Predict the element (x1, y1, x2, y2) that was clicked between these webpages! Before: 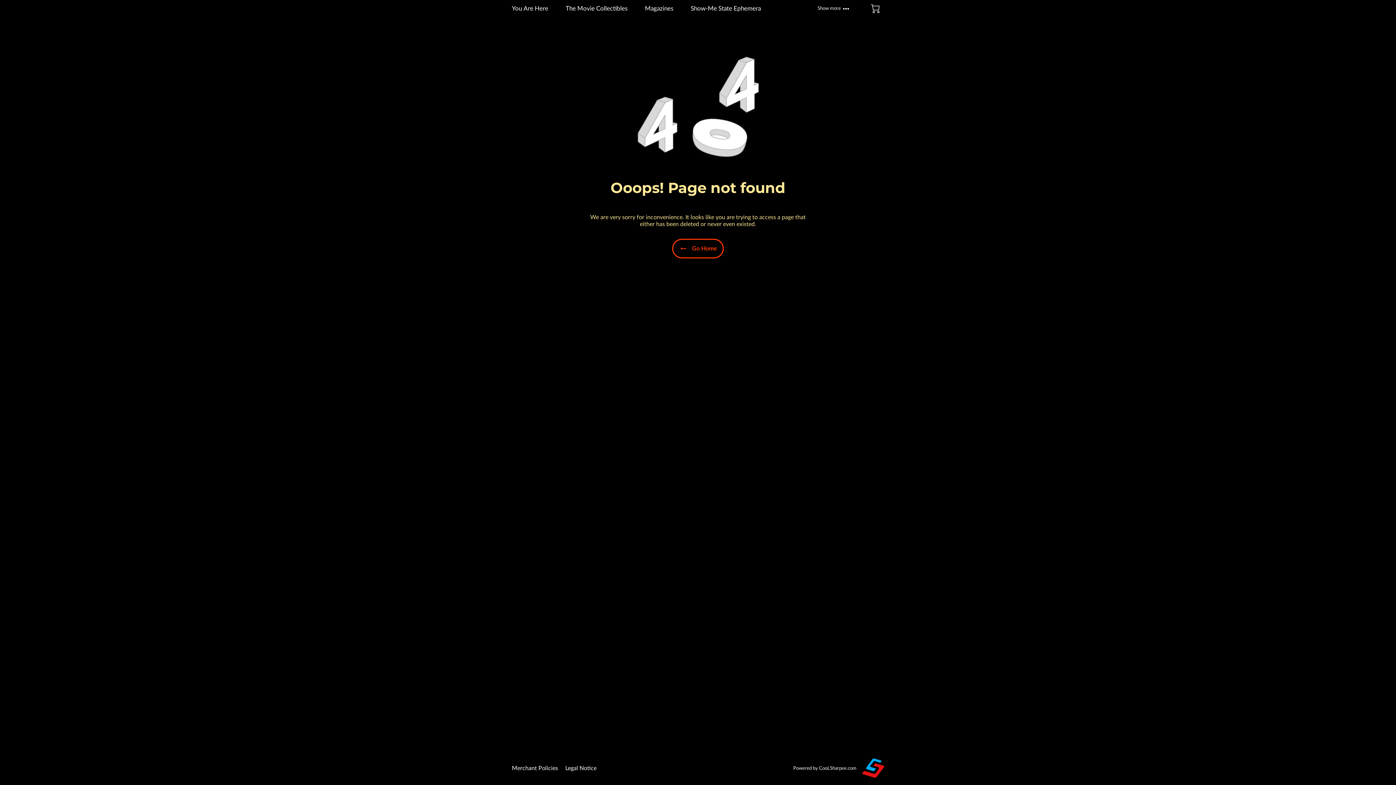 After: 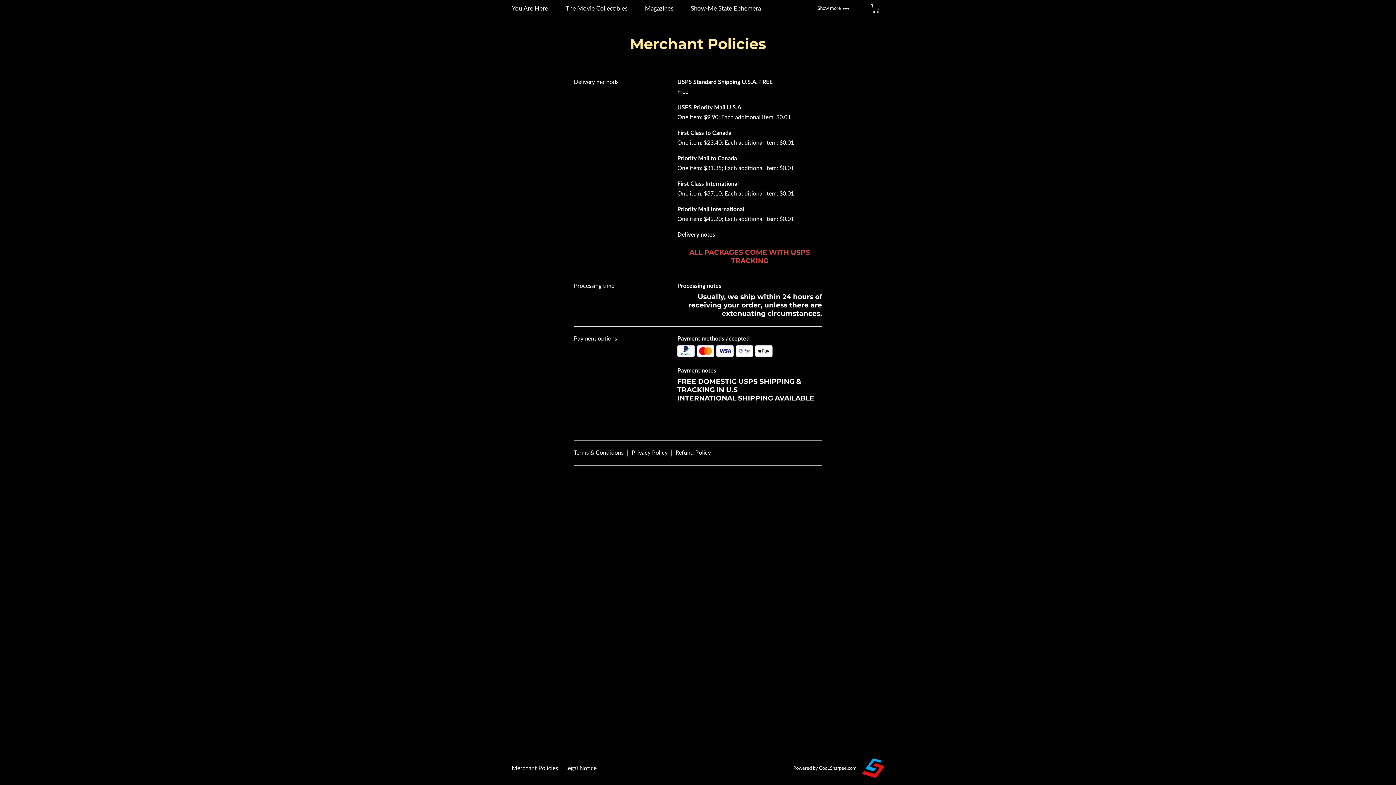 Action: label: Merchant Policies bbox: (512, 760, 558, 777)